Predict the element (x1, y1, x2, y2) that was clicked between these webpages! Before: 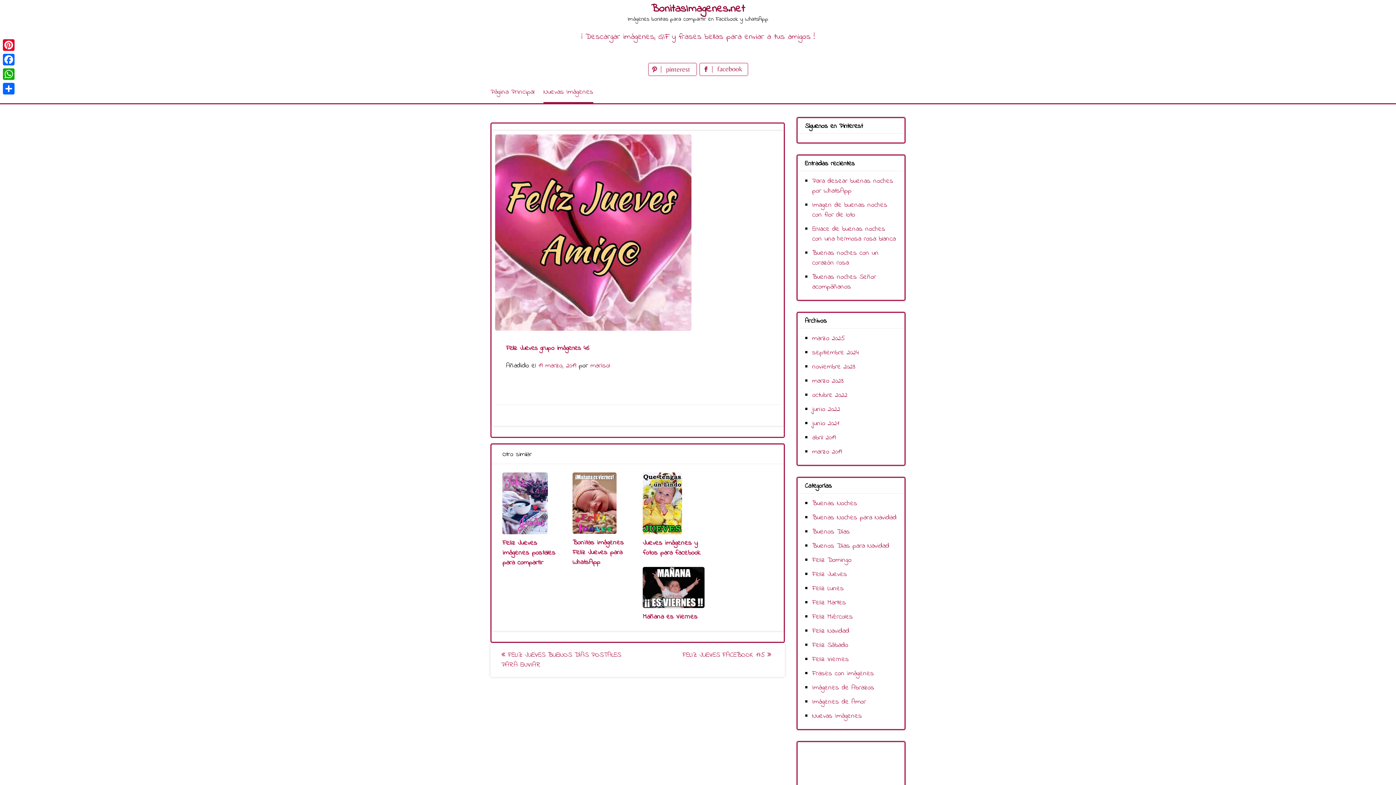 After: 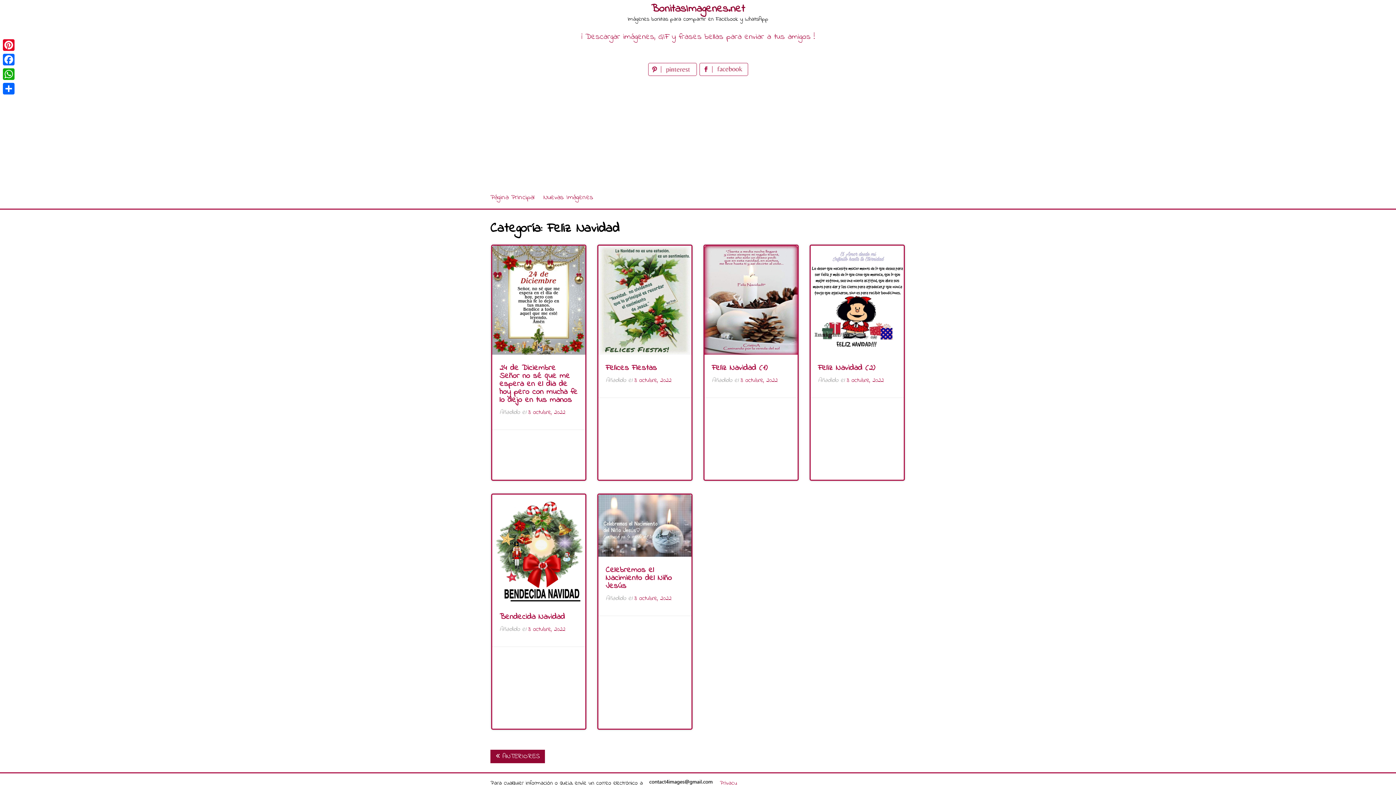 Action: bbox: (812, 626, 849, 636) label: Feliz Navidad